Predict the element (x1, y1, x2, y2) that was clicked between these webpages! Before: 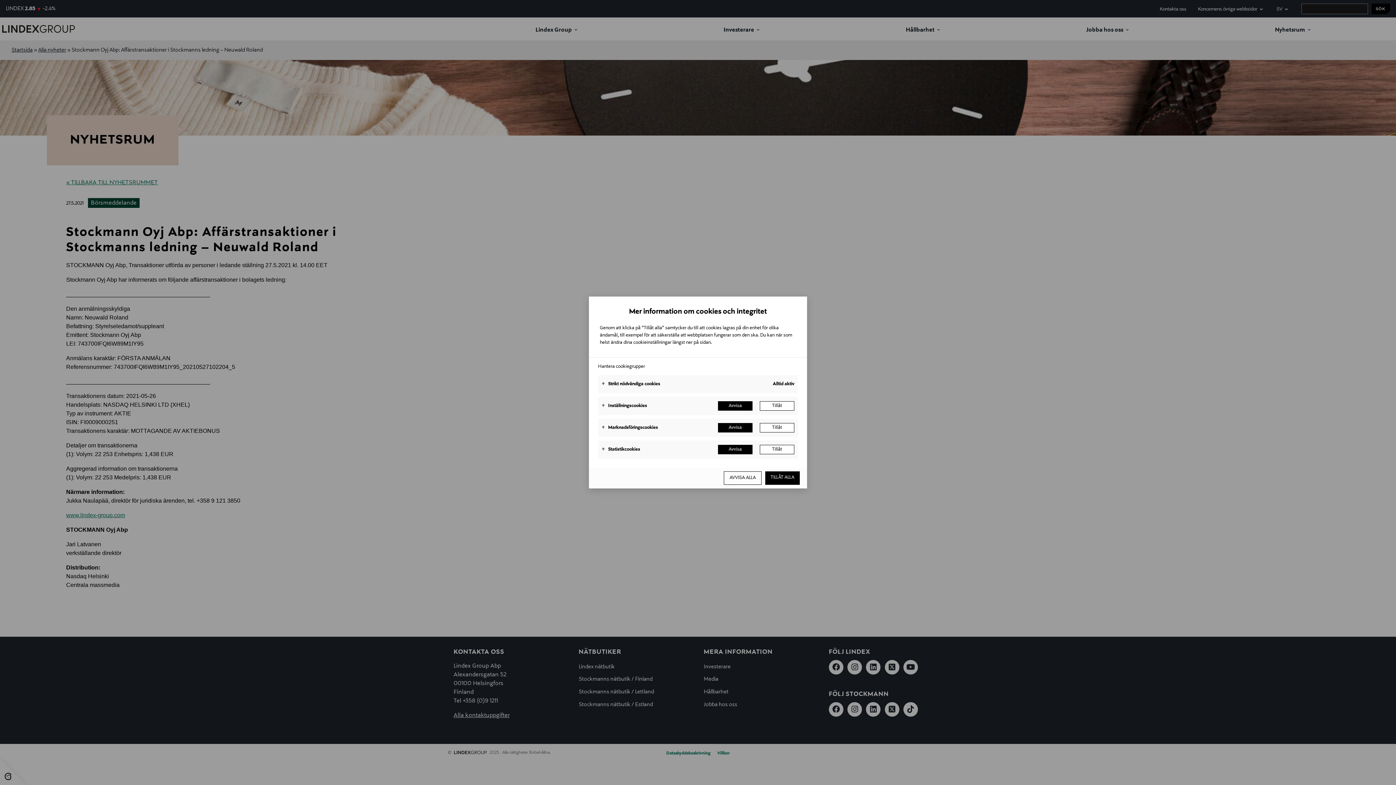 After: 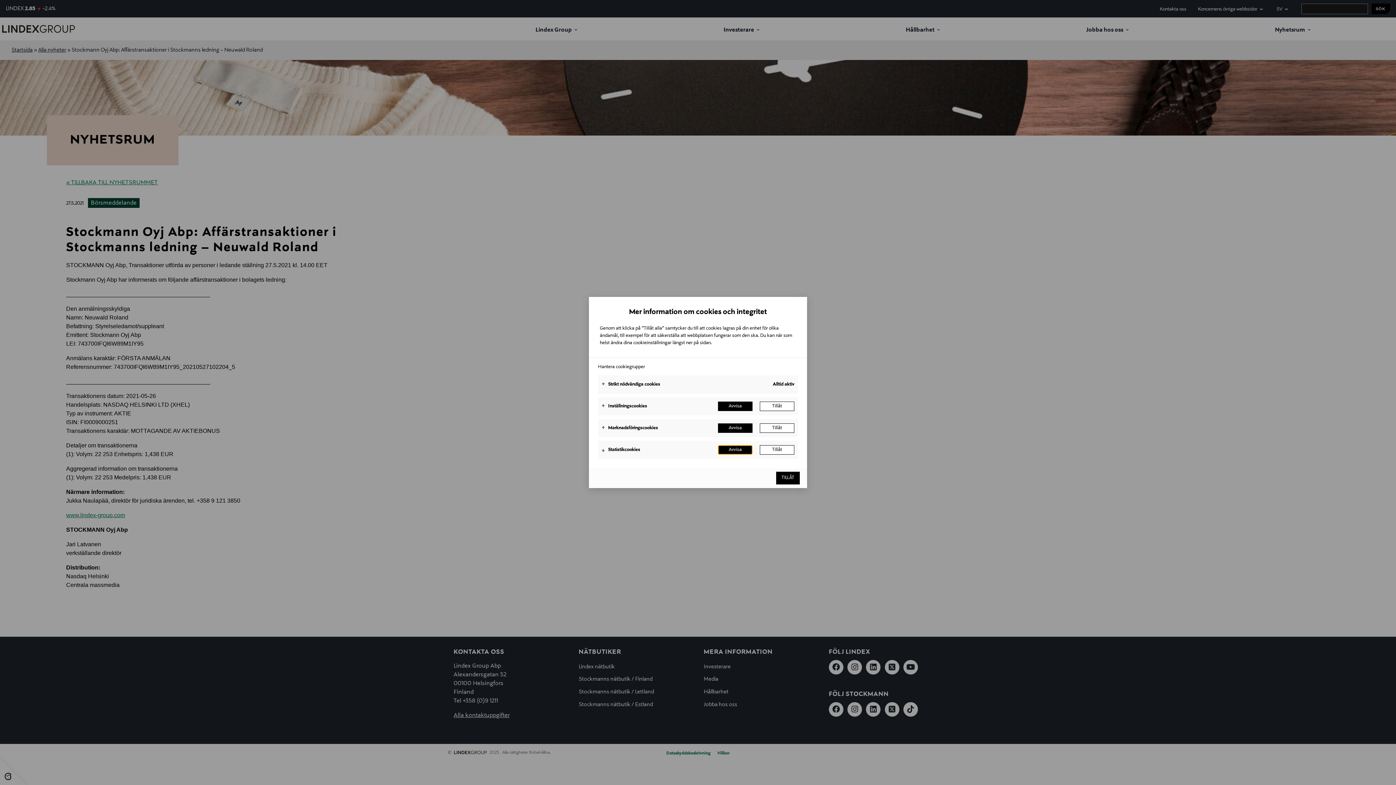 Action: bbox: (718, 445, 752, 454) label: Avvisa